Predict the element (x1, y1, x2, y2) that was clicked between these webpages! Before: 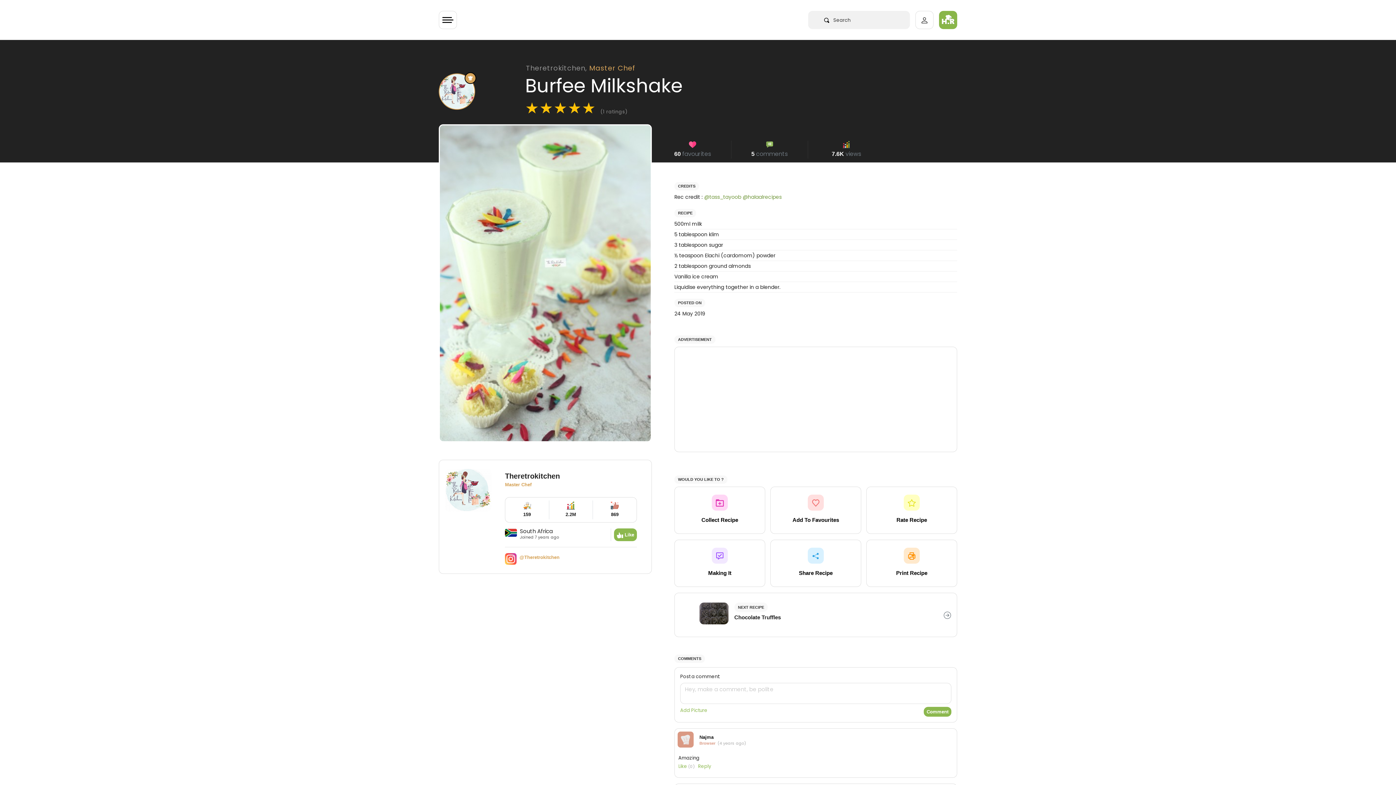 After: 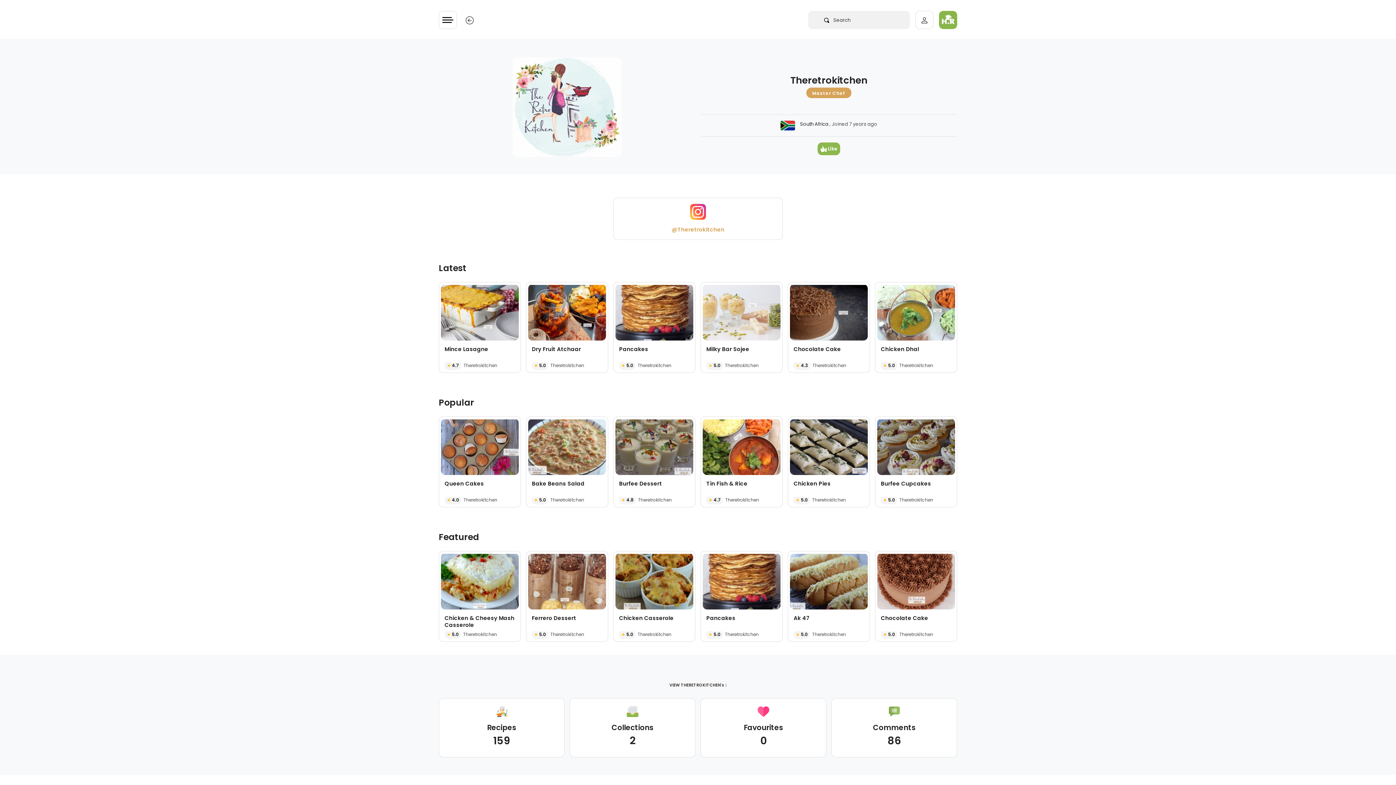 Action: bbox: (439, 87, 474, 94)